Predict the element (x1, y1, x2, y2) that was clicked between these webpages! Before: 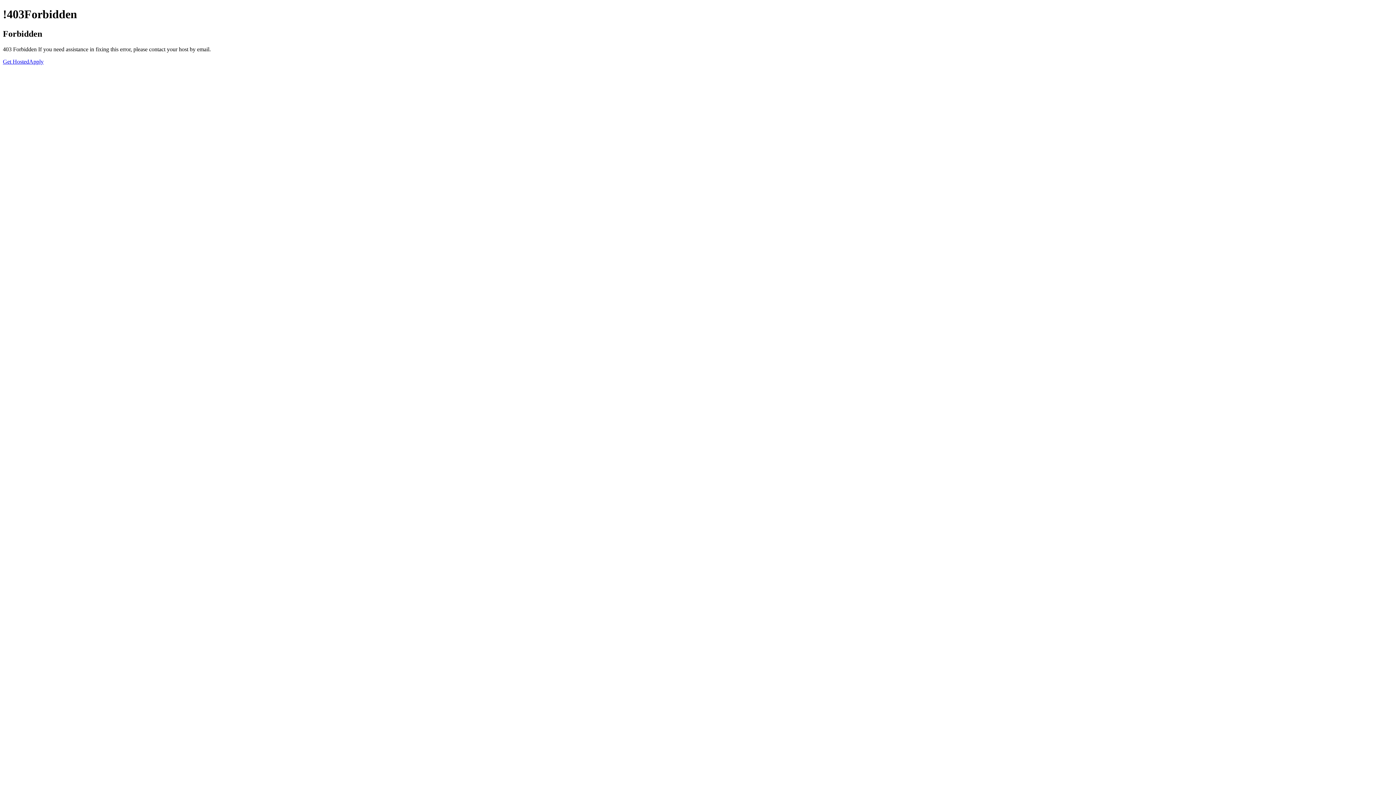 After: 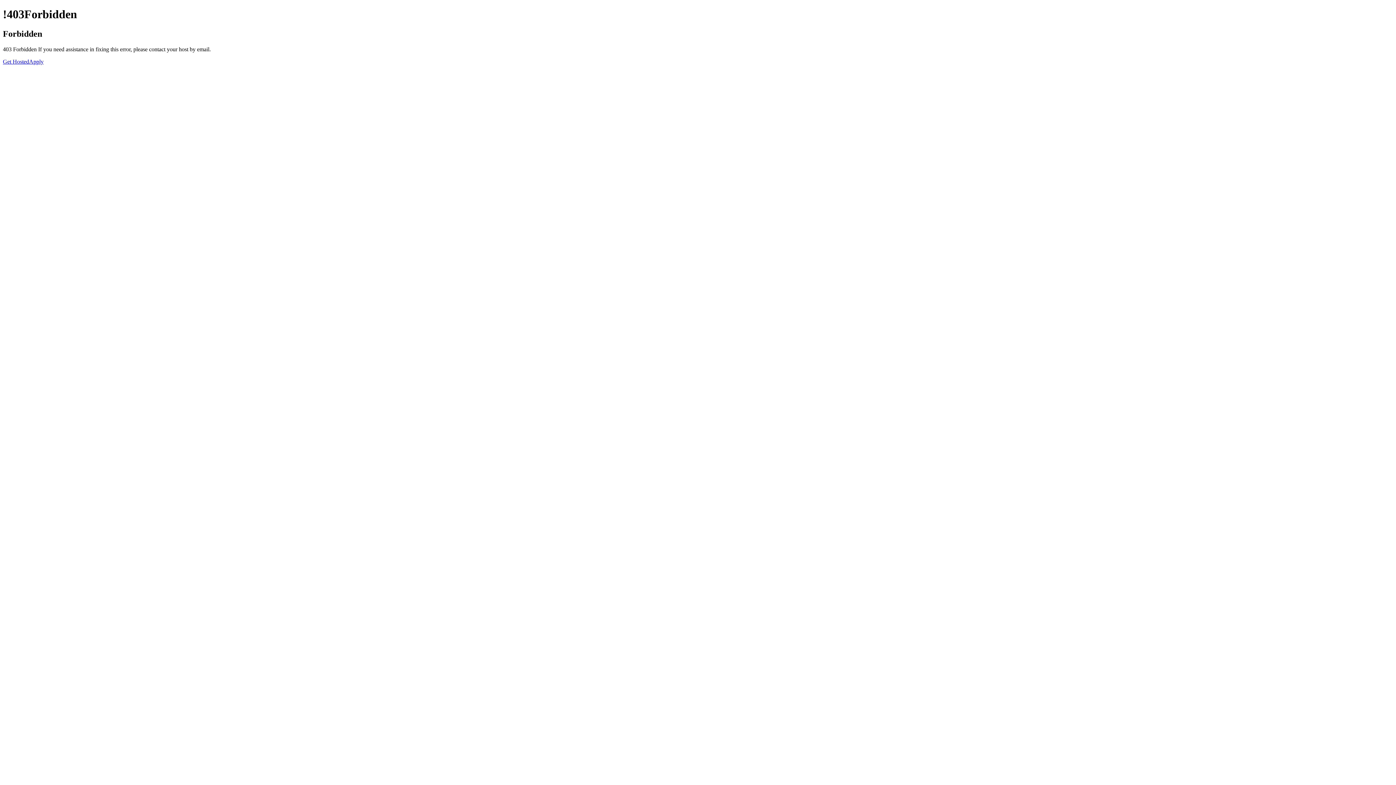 Action: bbox: (2, 58, 29, 64) label: Get Hosted